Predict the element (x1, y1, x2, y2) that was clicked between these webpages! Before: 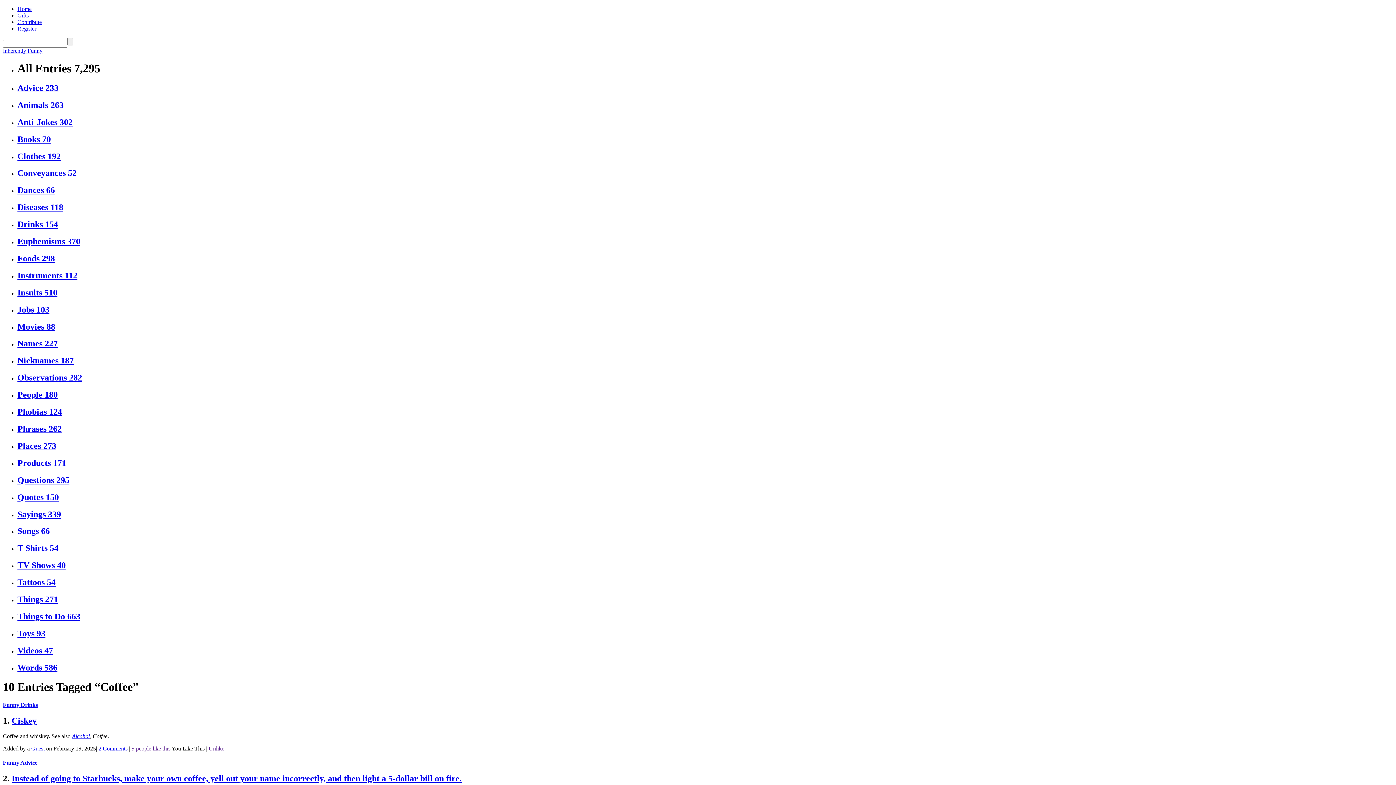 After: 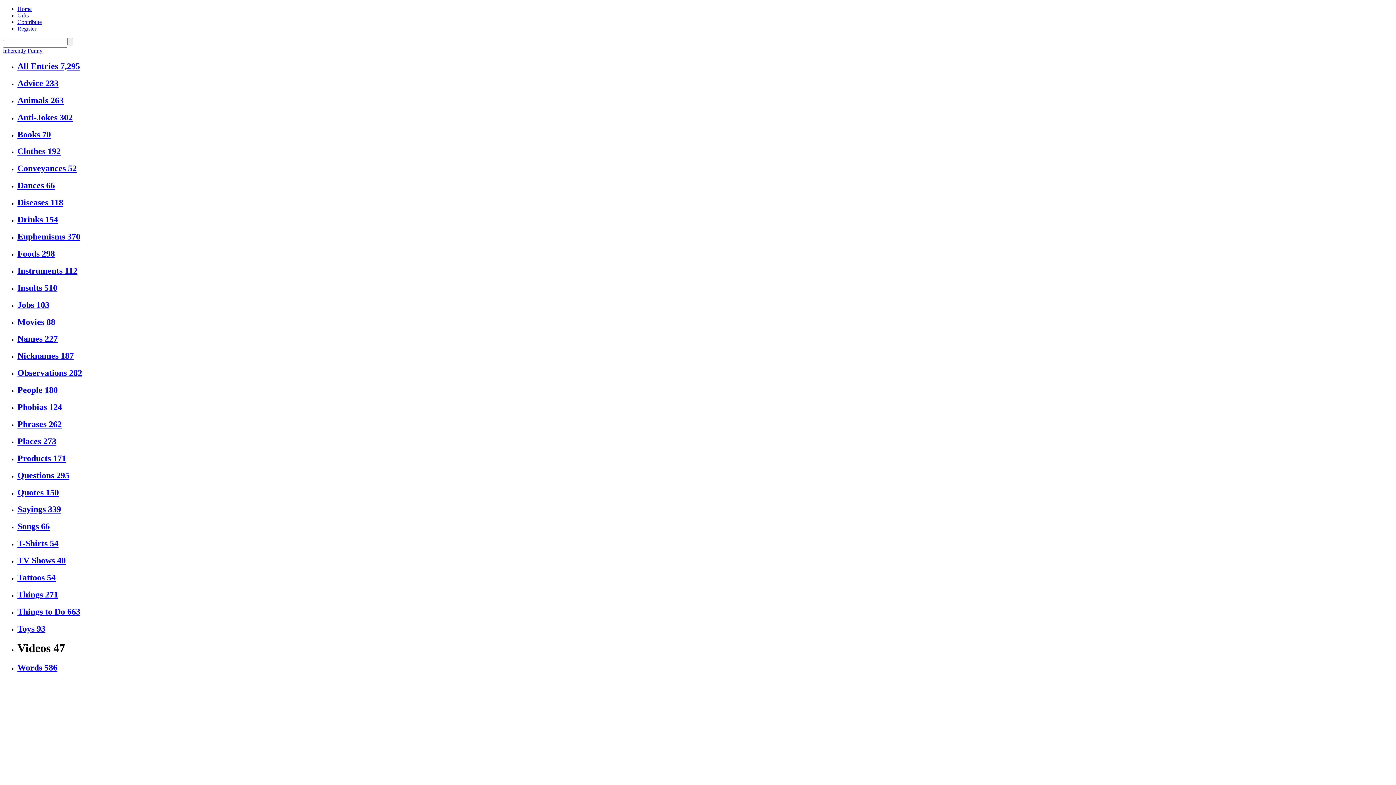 Action: bbox: (17, 646, 53, 655) label: Videos 47